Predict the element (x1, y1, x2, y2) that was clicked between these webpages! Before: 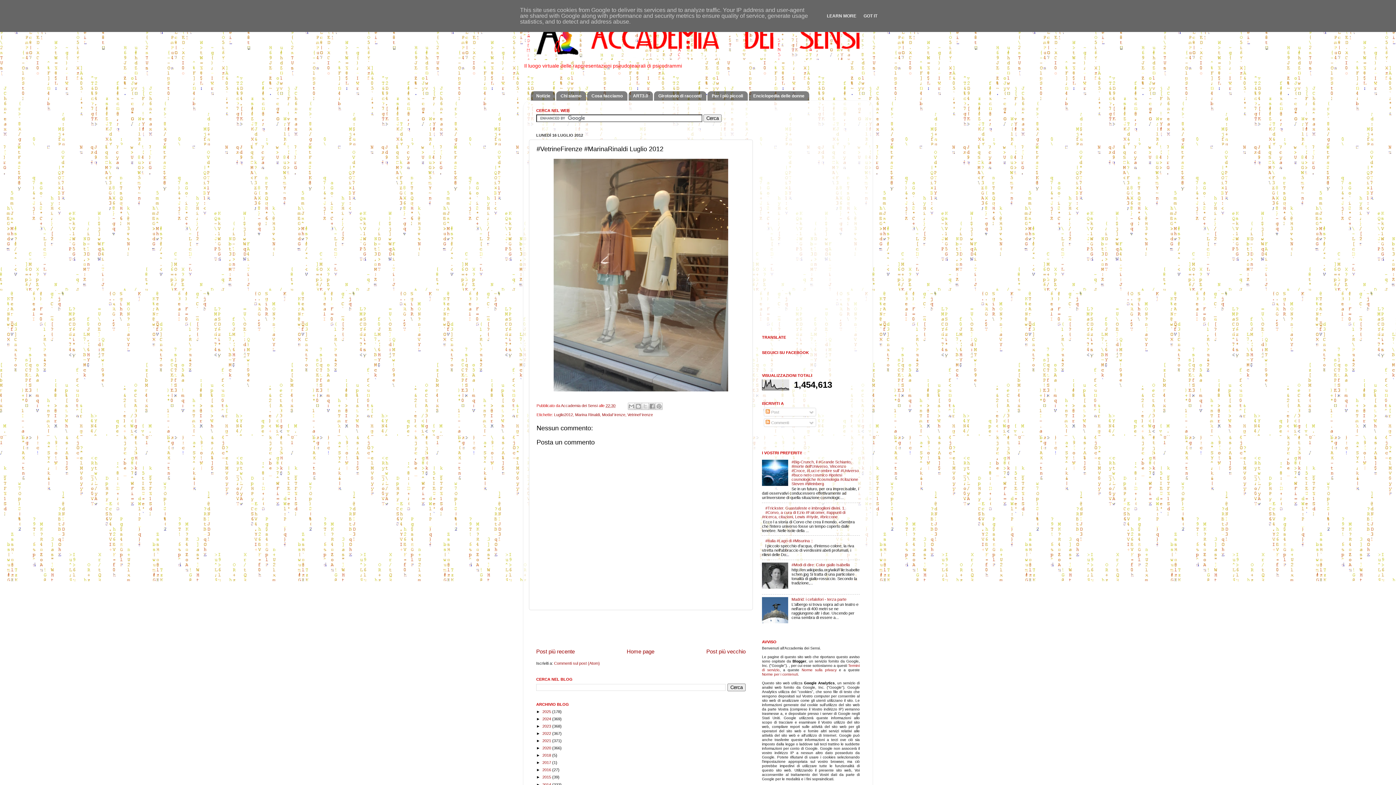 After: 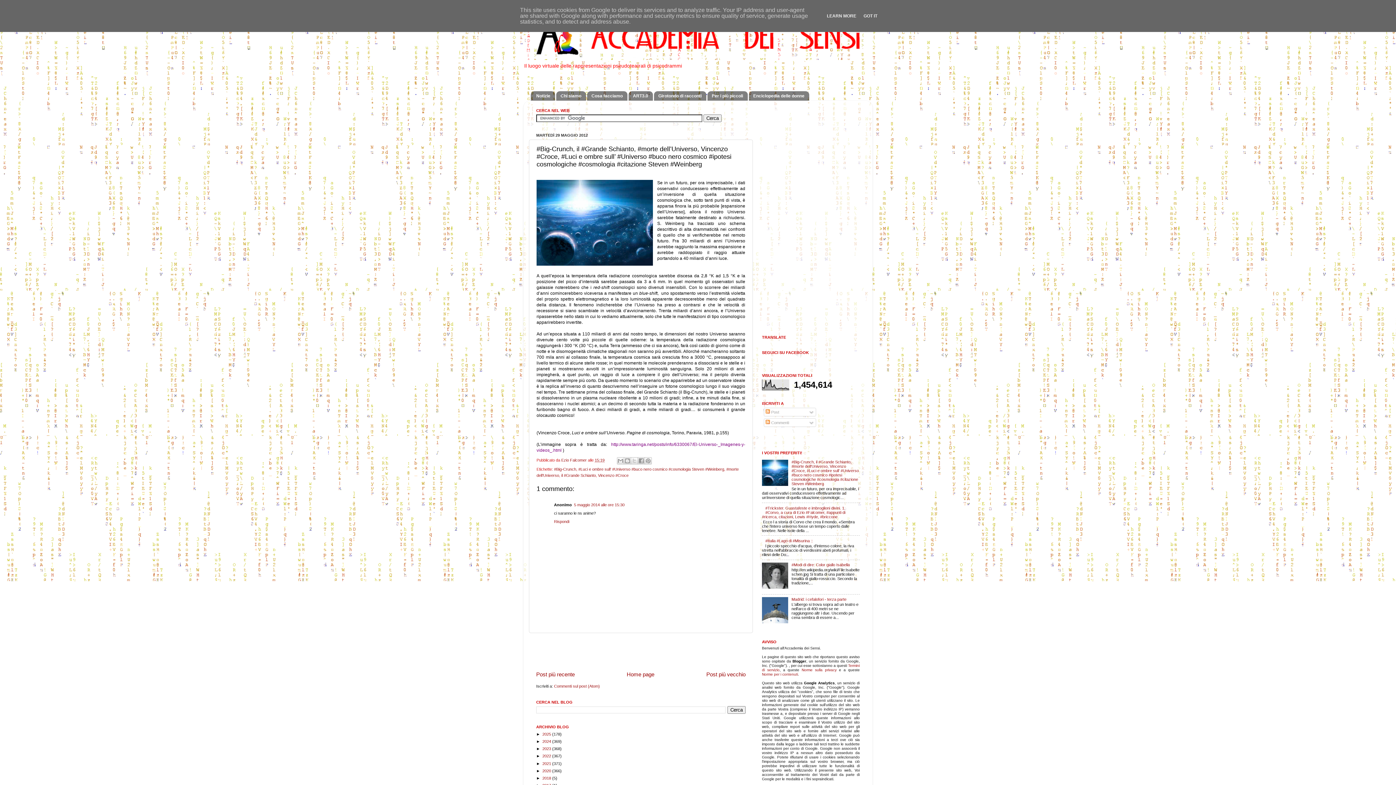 Action: bbox: (791, 460, 859, 486) label: #Big-Crunch, il #Grande Schianto, #morte dell’Universo, Vincenzo #Croce, #Luci e ombre sull’ #Universo #buco nero cosmico #ipotesi cosmologiche #cosmologia #citazione Steven #Weinberg